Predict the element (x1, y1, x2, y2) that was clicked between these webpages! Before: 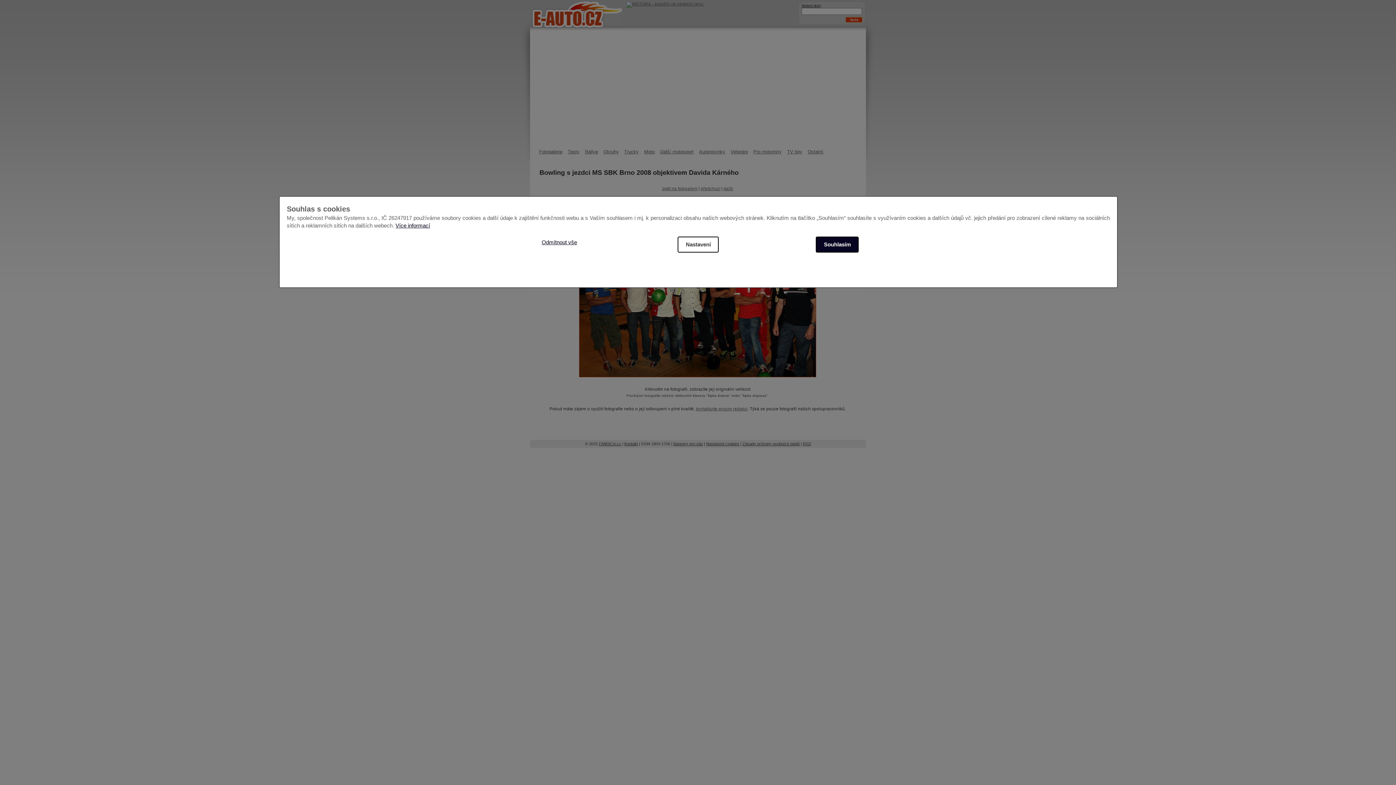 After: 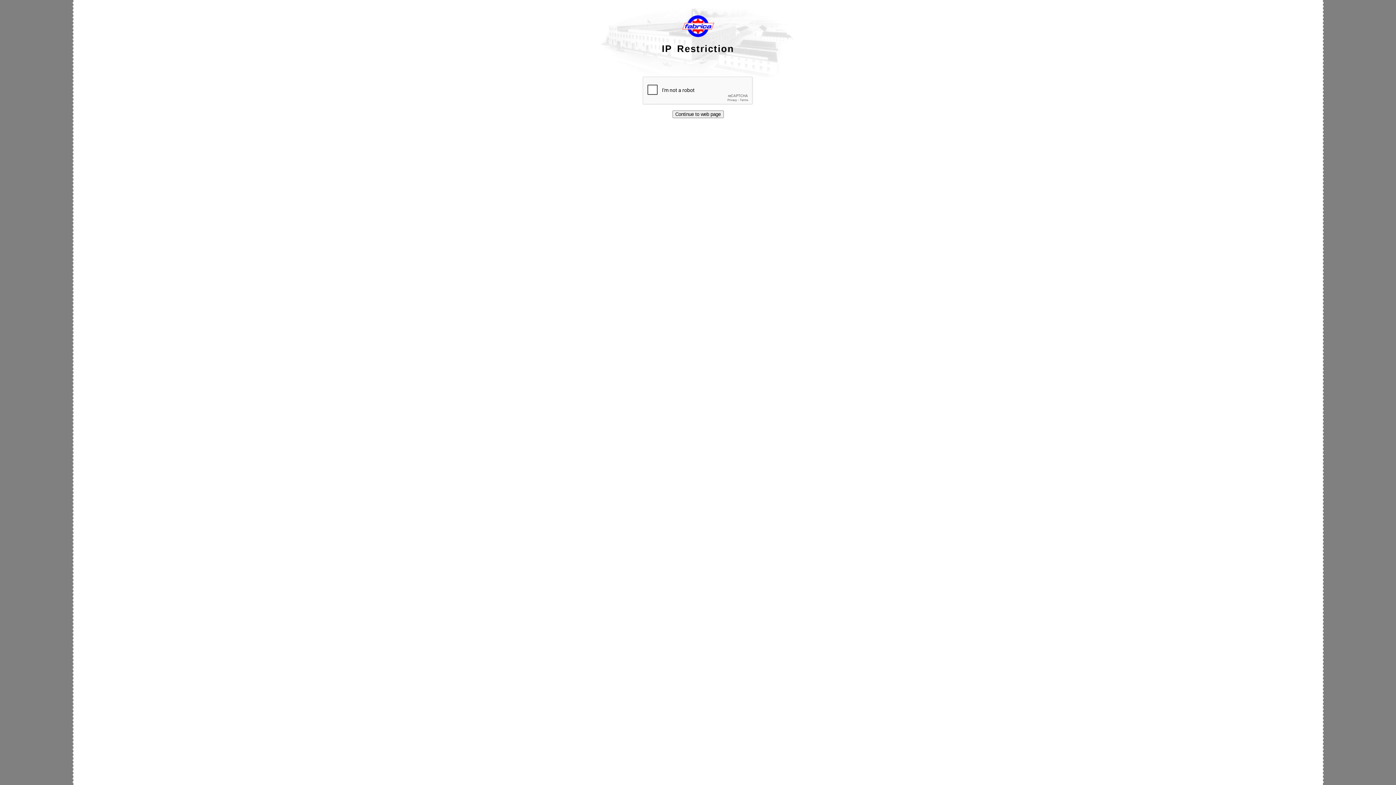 Action: bbox: (568, 149, 585, 154) label: Testy